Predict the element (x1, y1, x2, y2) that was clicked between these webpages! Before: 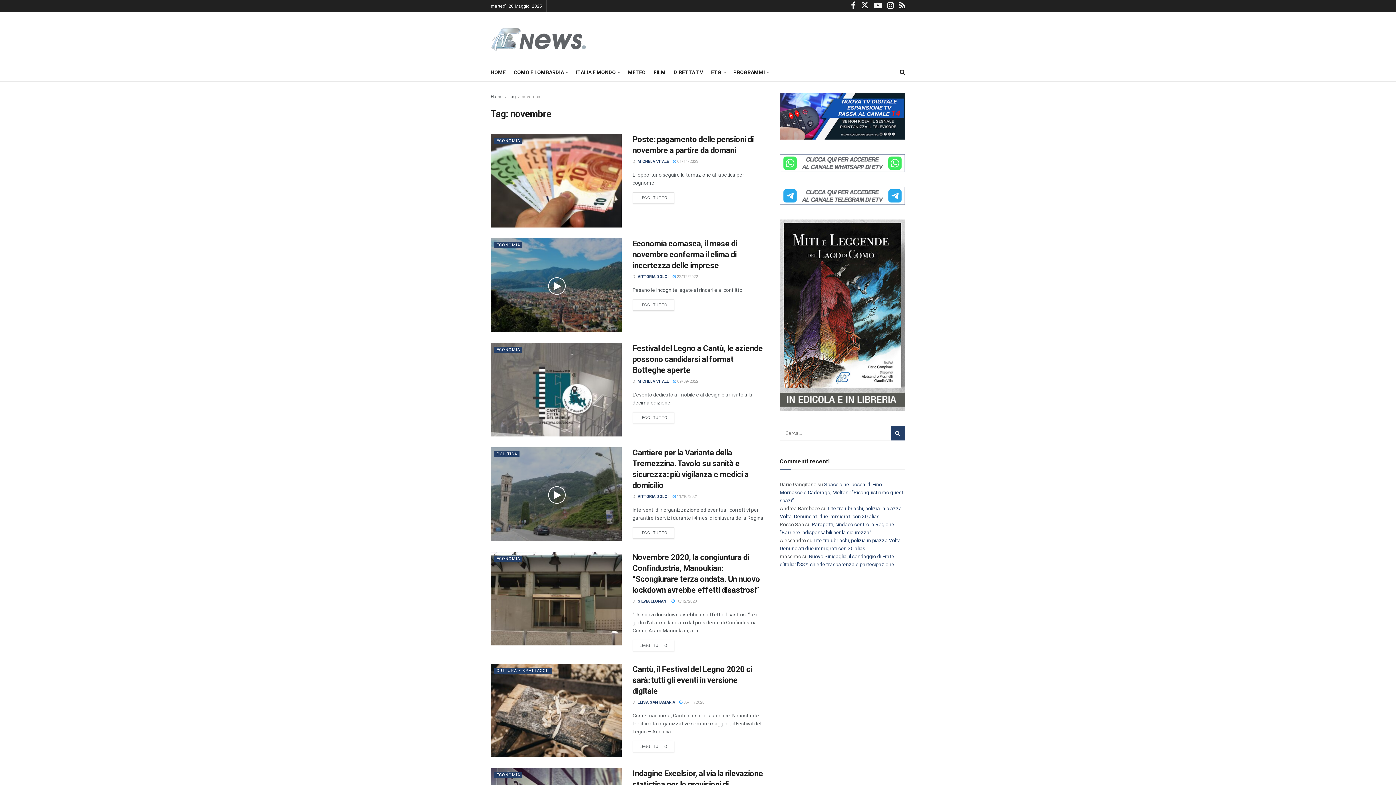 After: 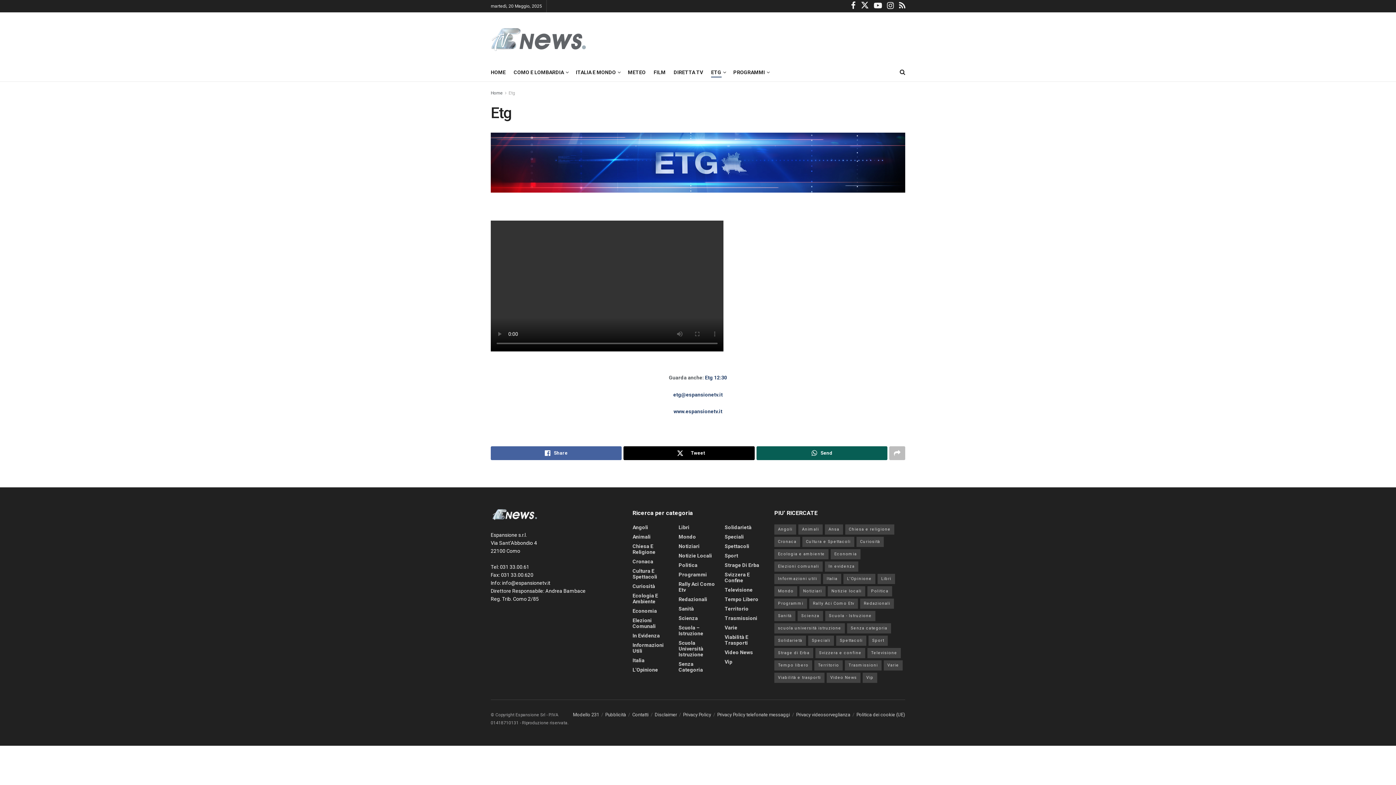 Action: label: ETG bbox: (711, 67, 725, 77)